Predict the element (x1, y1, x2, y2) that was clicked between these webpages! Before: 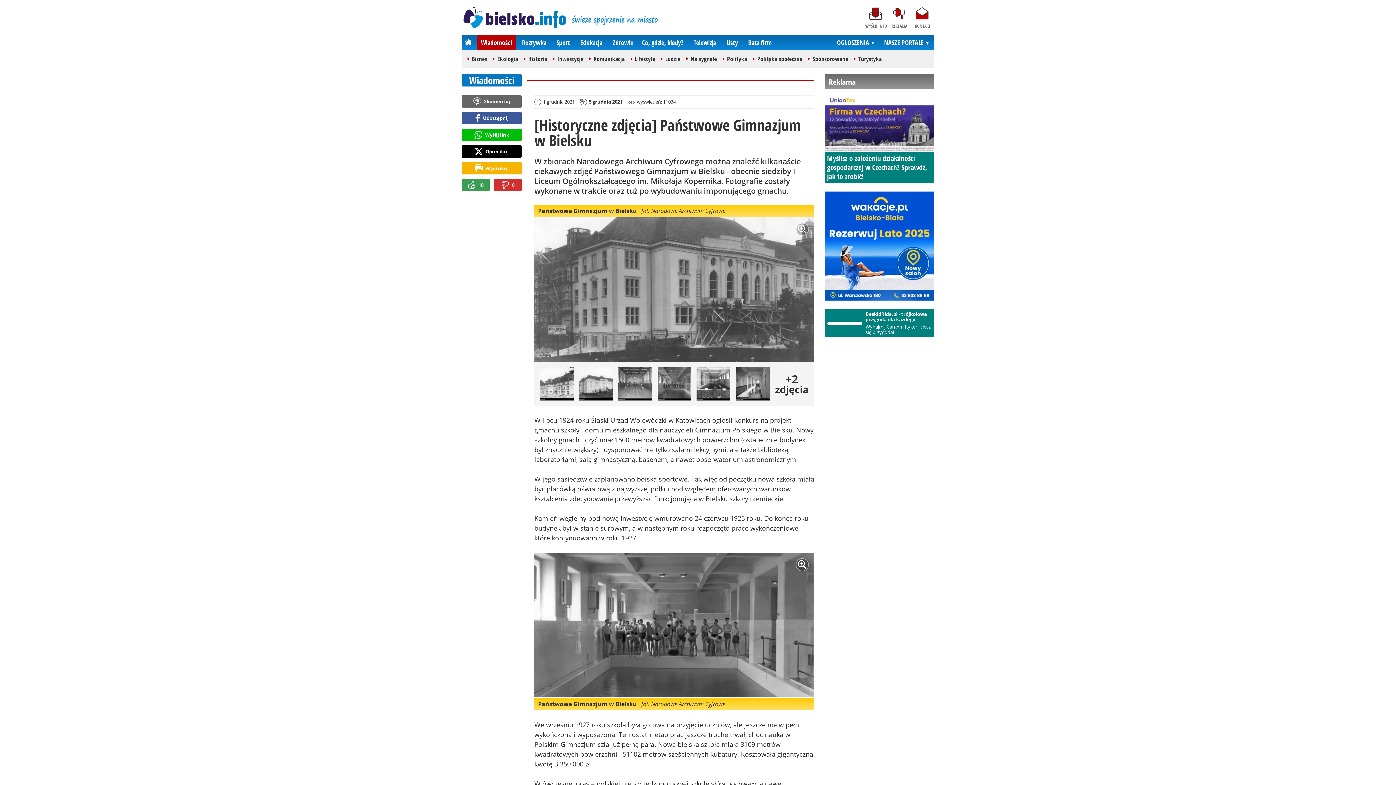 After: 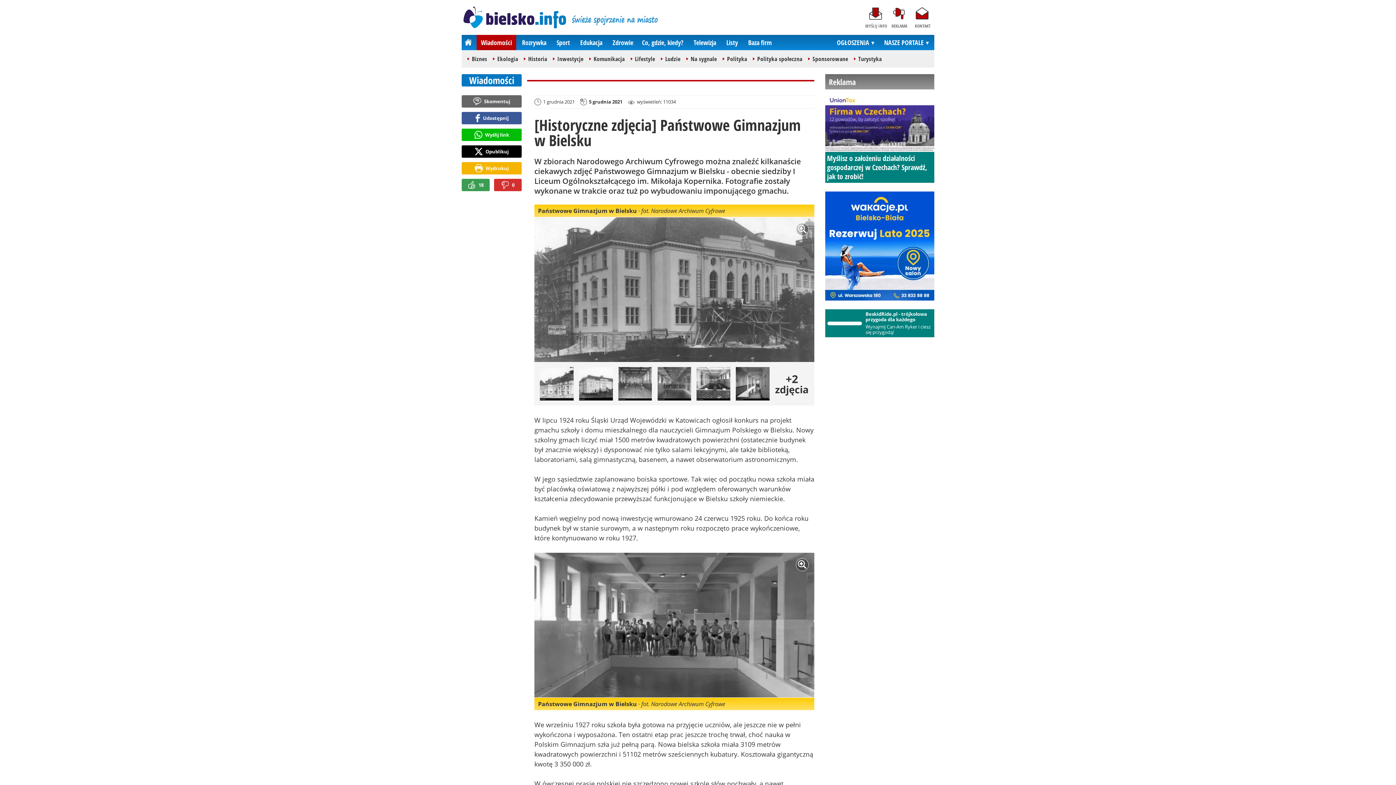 Action: bbox: (825, 191, 934, 300)